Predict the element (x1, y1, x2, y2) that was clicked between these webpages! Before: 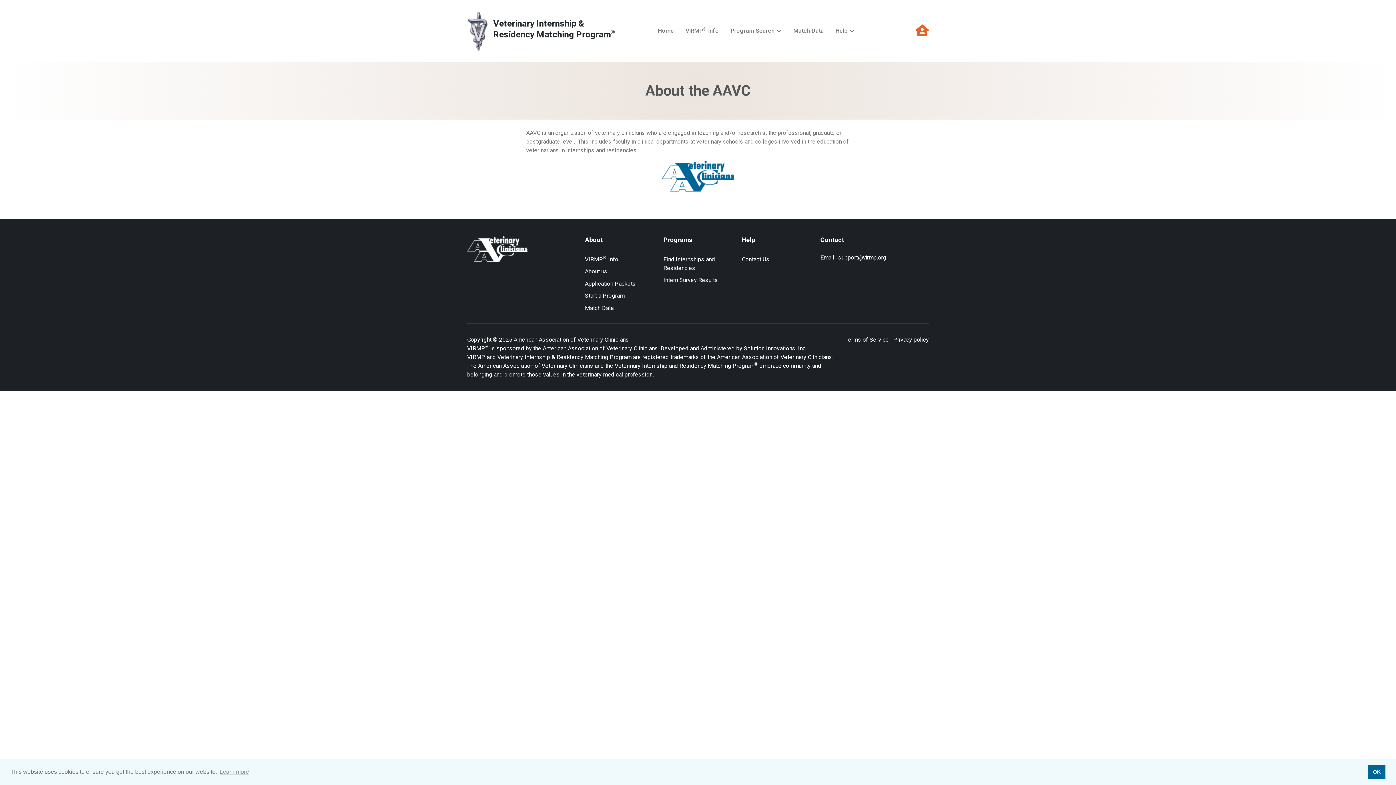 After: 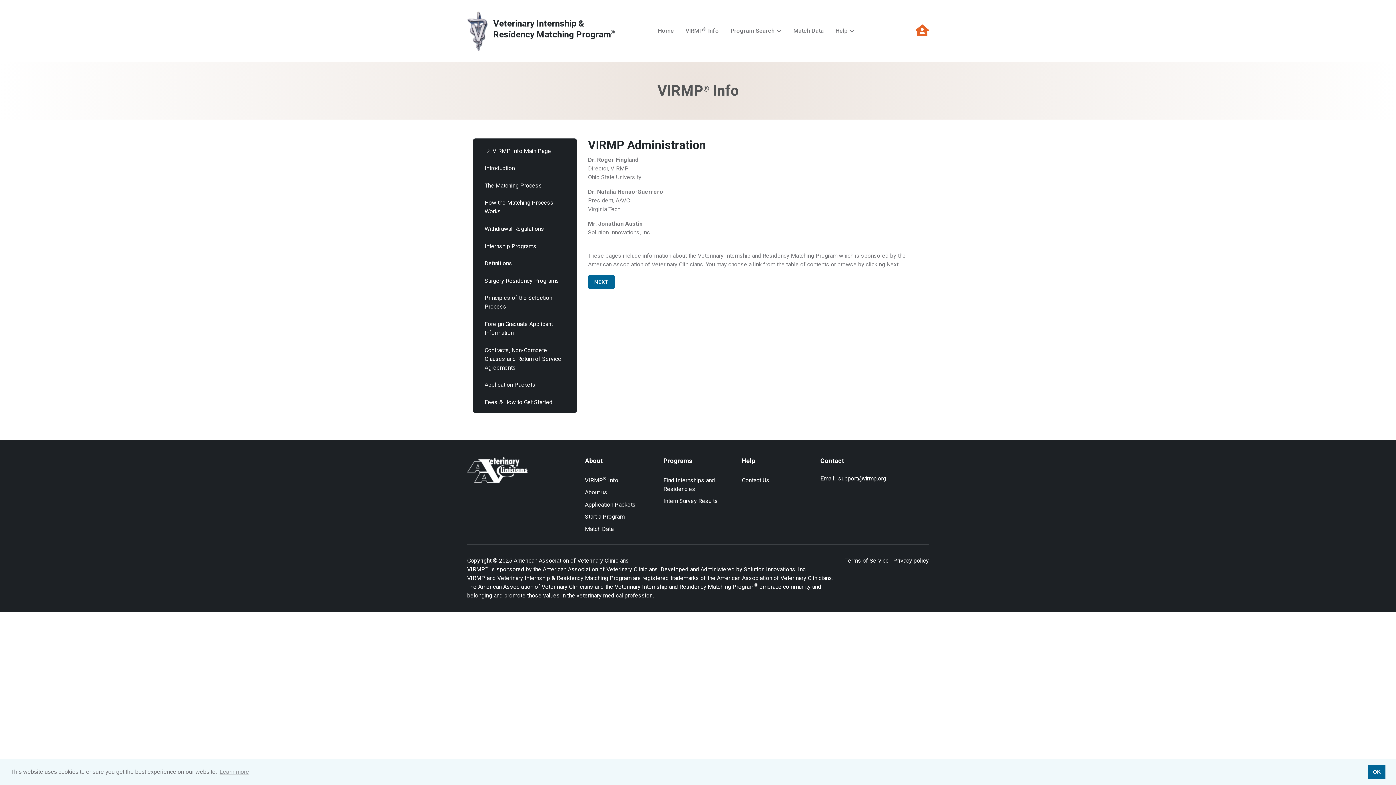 Action: bbox: (585, 253, 654, 265) label: VIRMP® Info